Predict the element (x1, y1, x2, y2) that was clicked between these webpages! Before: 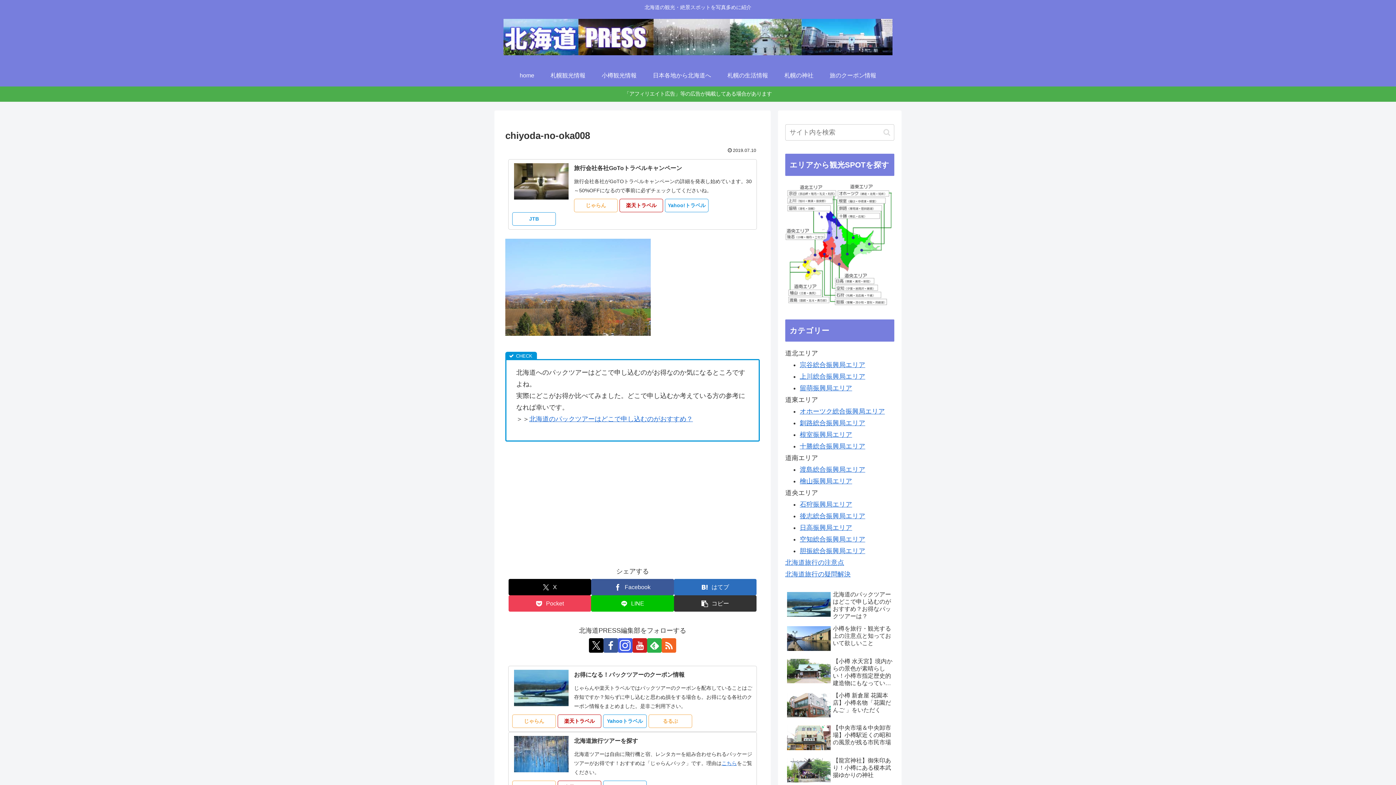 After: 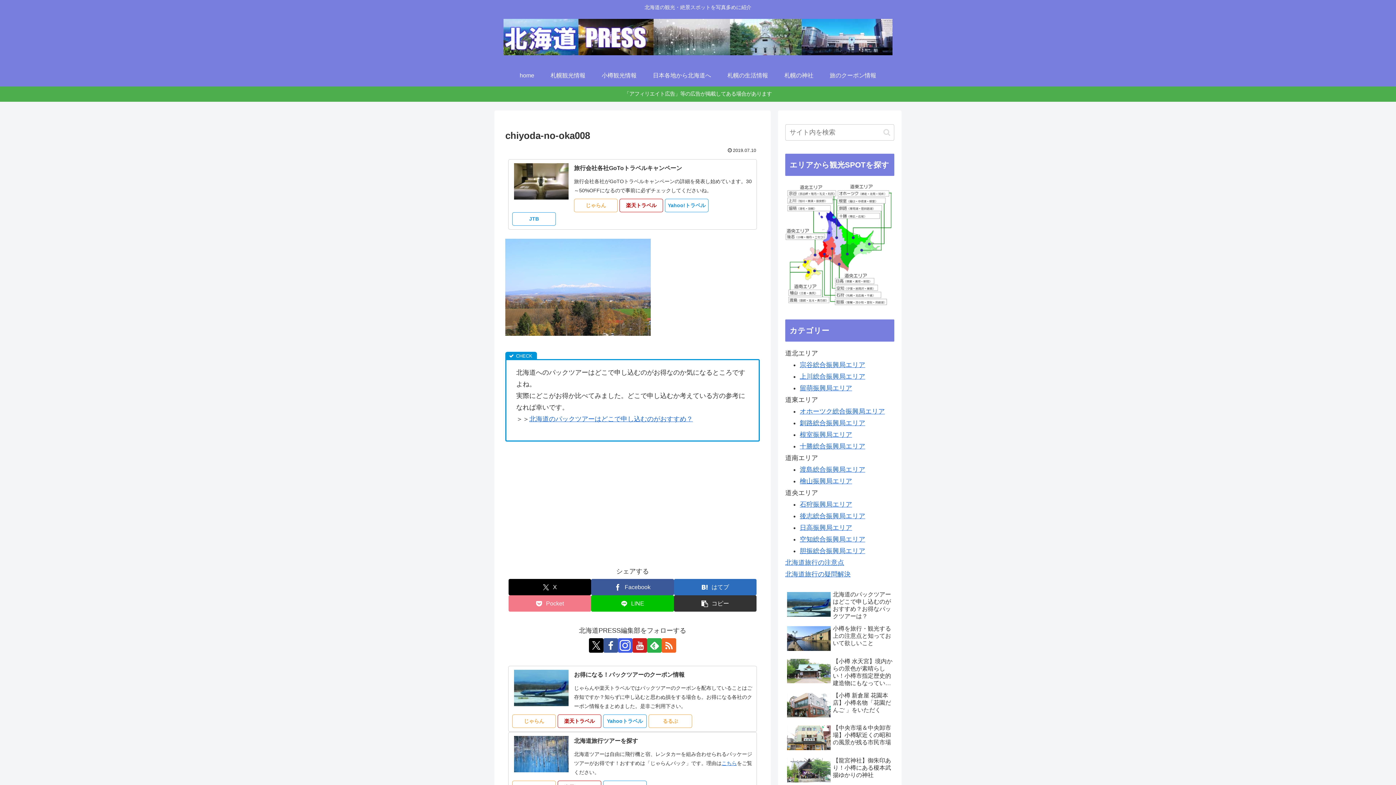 Action: bbox: (508, 595, 591, 612) label: Pocketに保存